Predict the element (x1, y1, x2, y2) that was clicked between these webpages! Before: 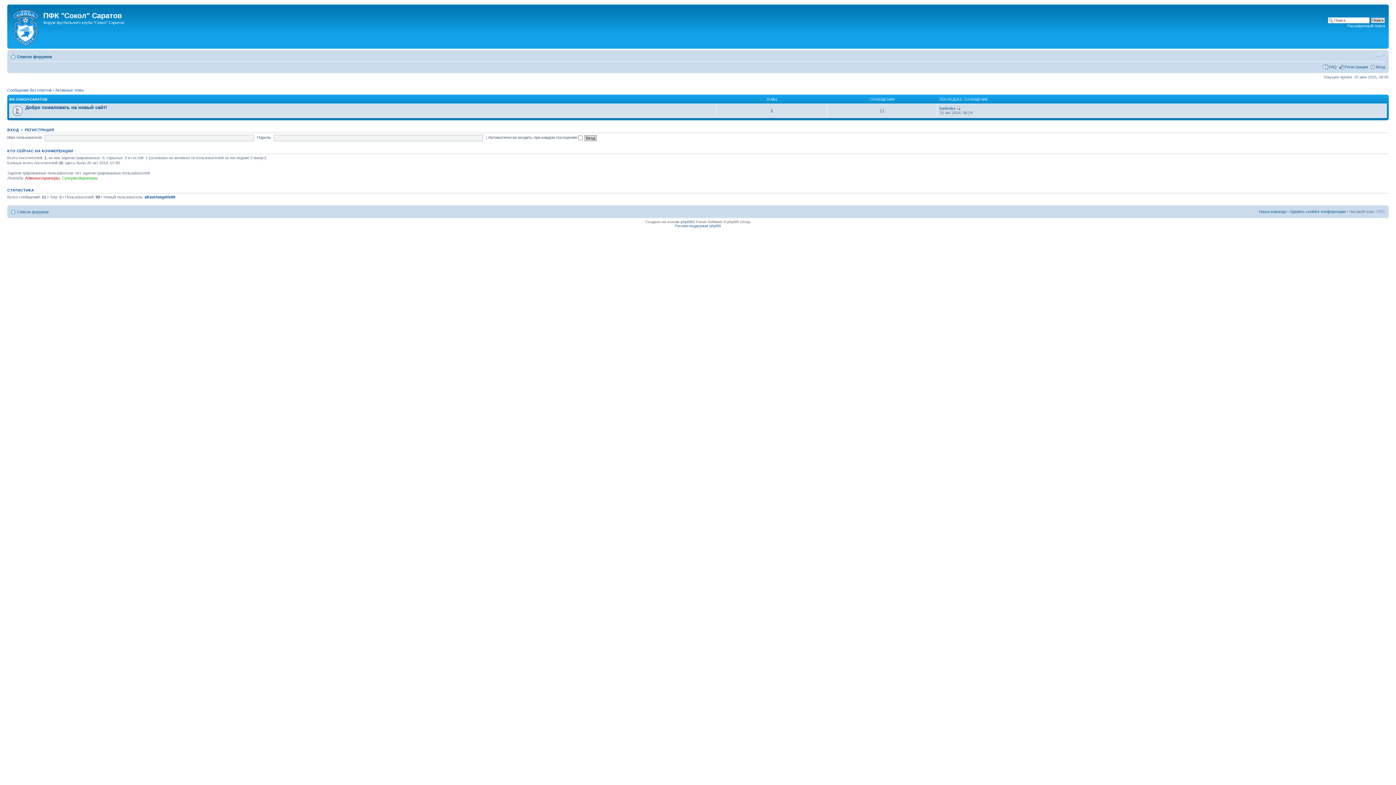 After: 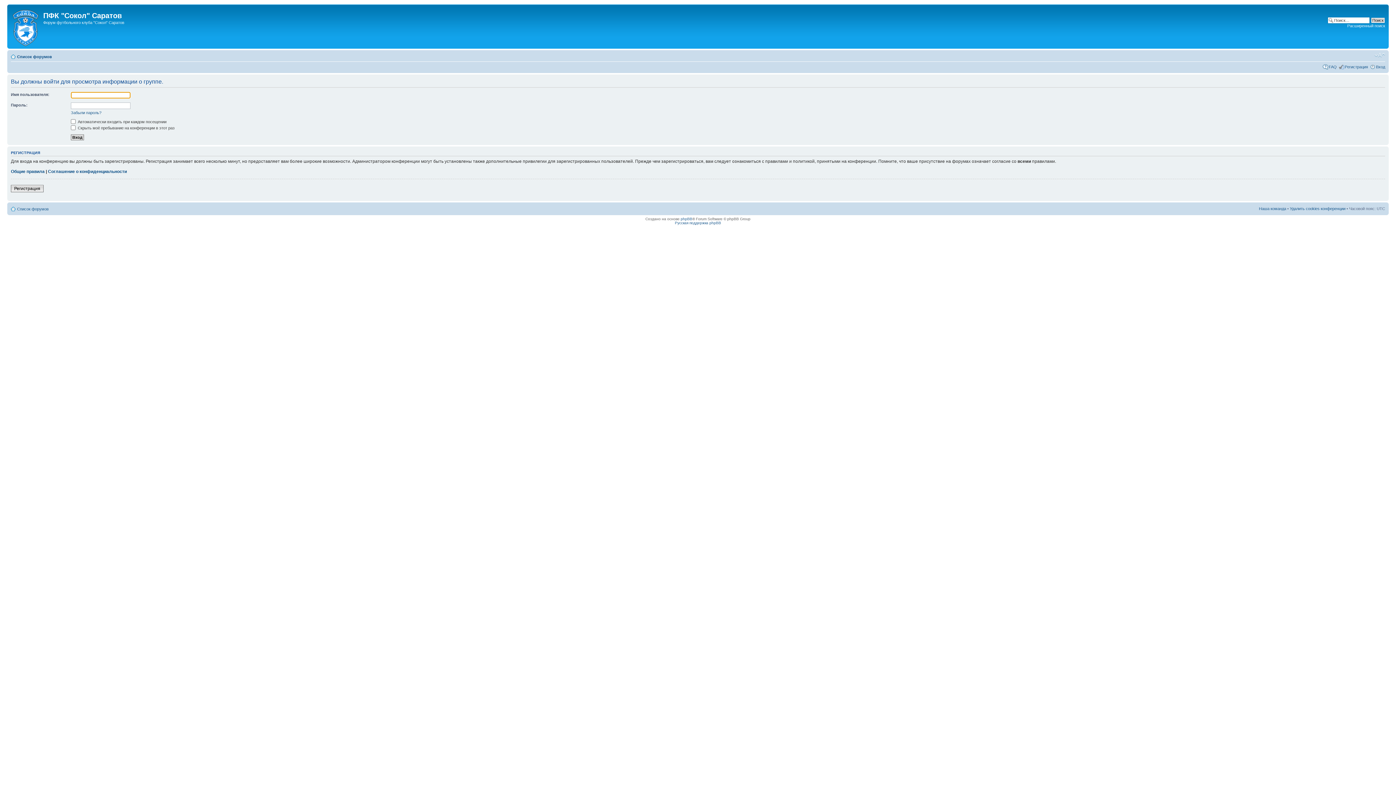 Action: bbox: (61, 175, 97, 180) label: Супермодераторы